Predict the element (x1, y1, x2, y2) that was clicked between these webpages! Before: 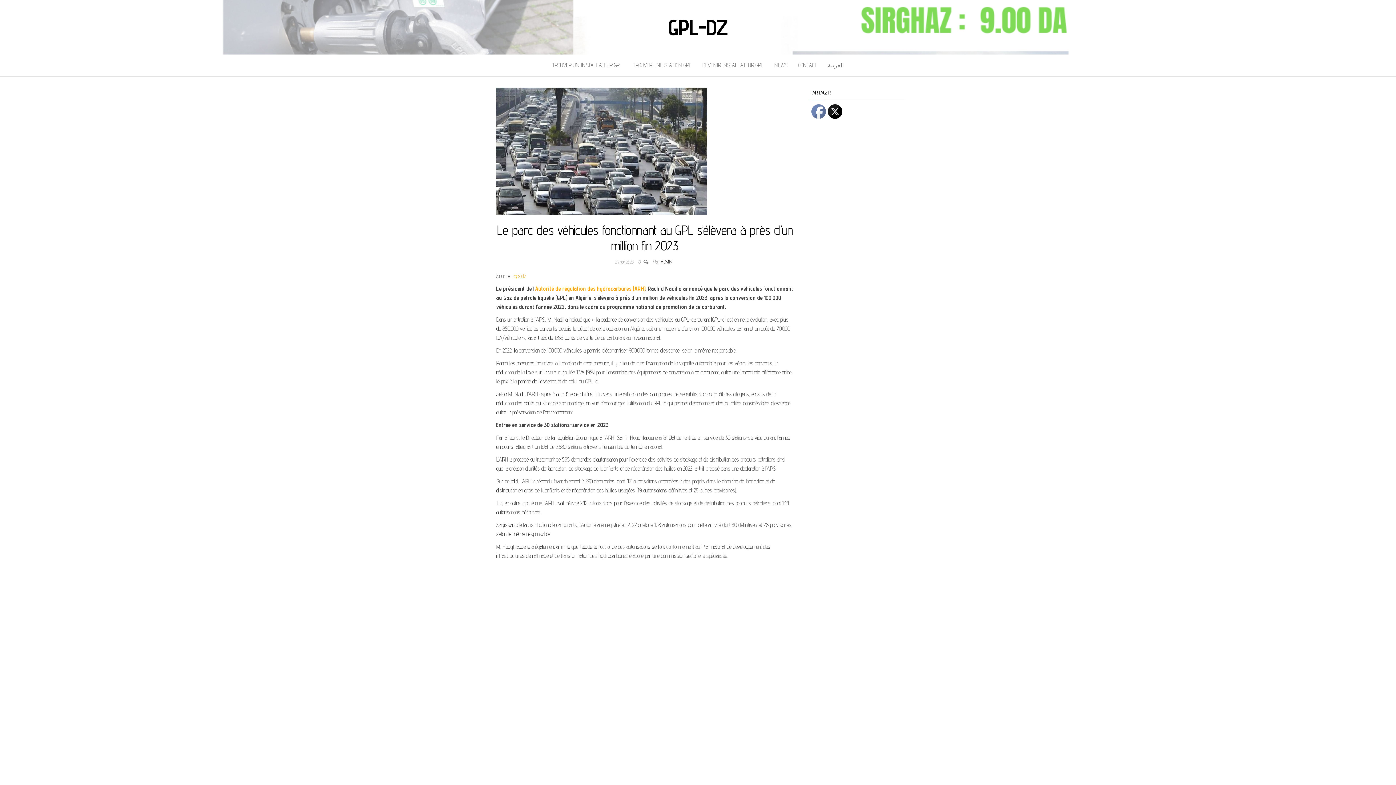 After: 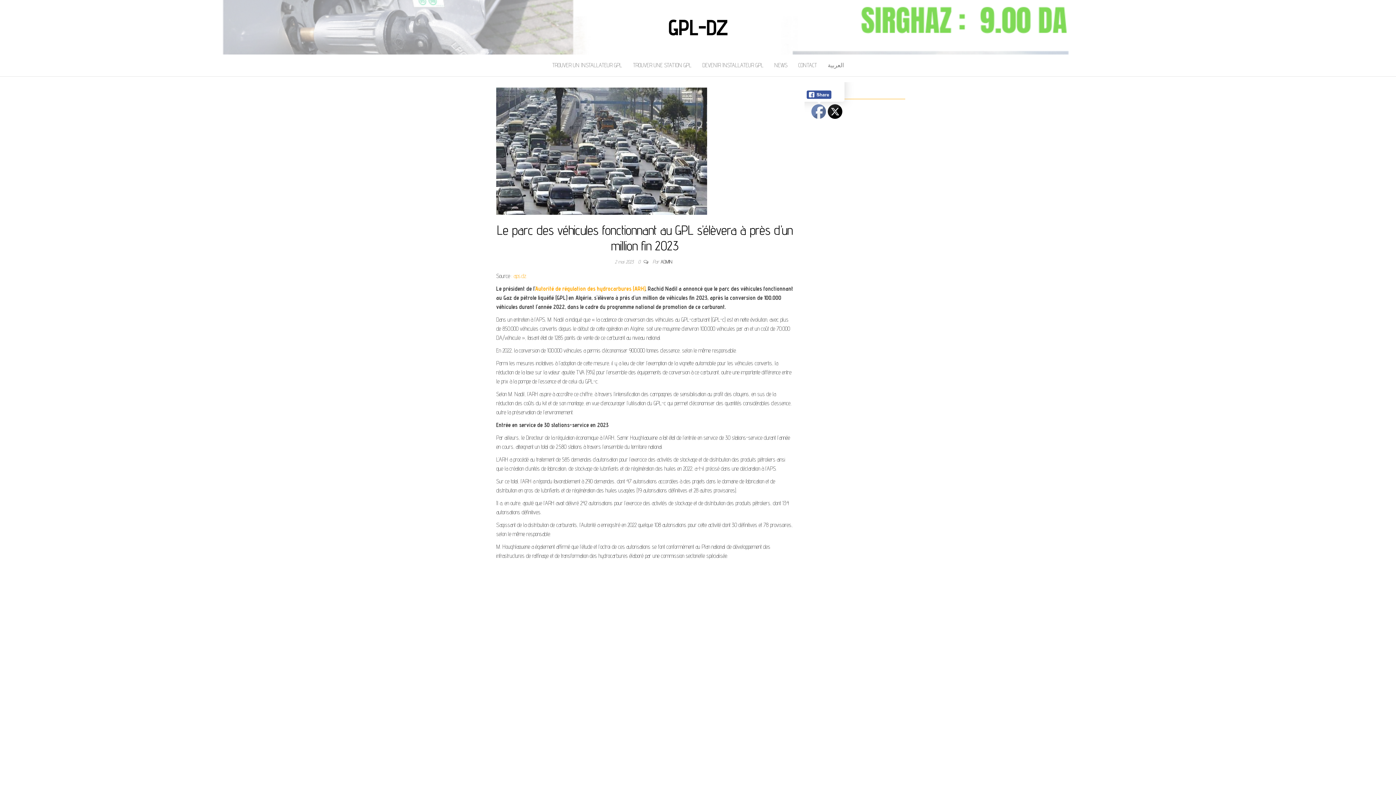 Action: bbox: (811, 104, 826, 119)